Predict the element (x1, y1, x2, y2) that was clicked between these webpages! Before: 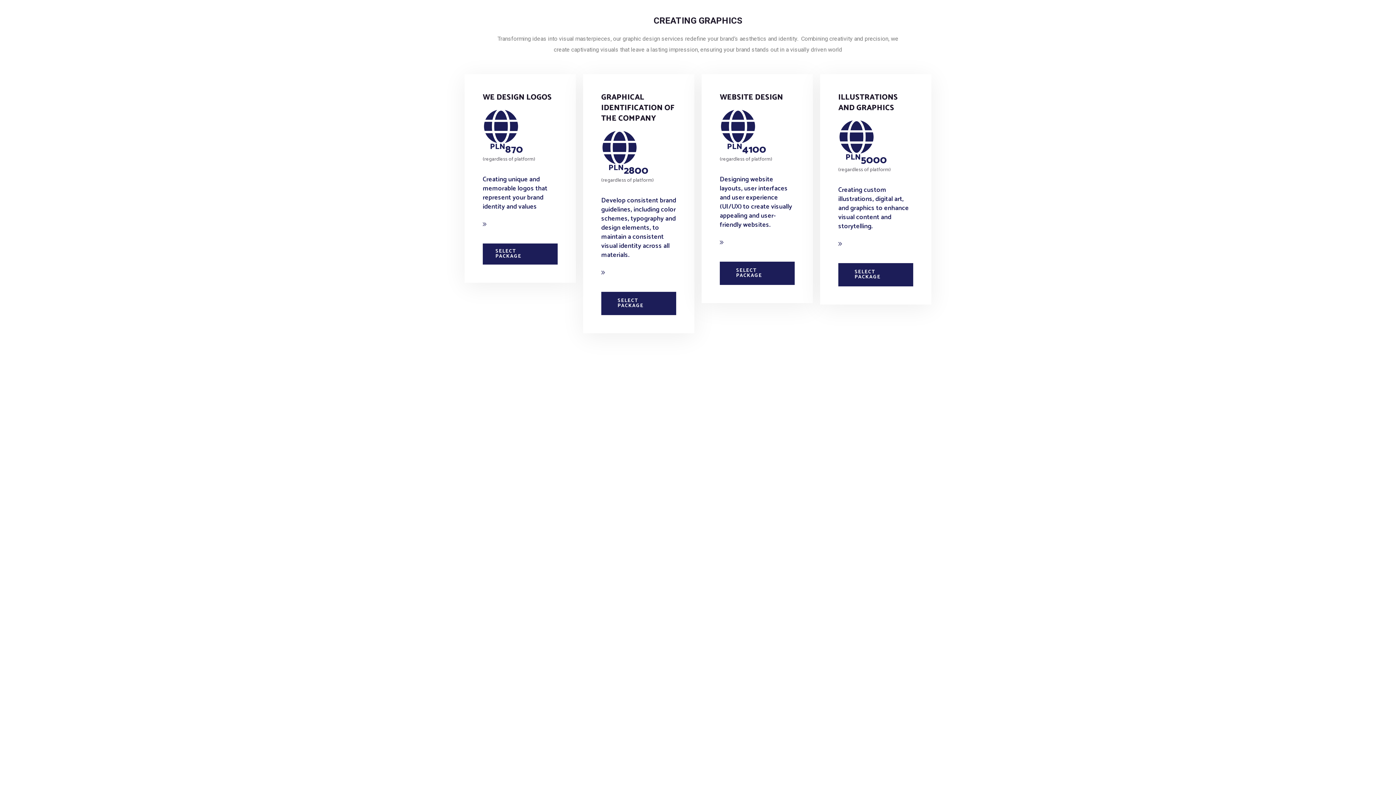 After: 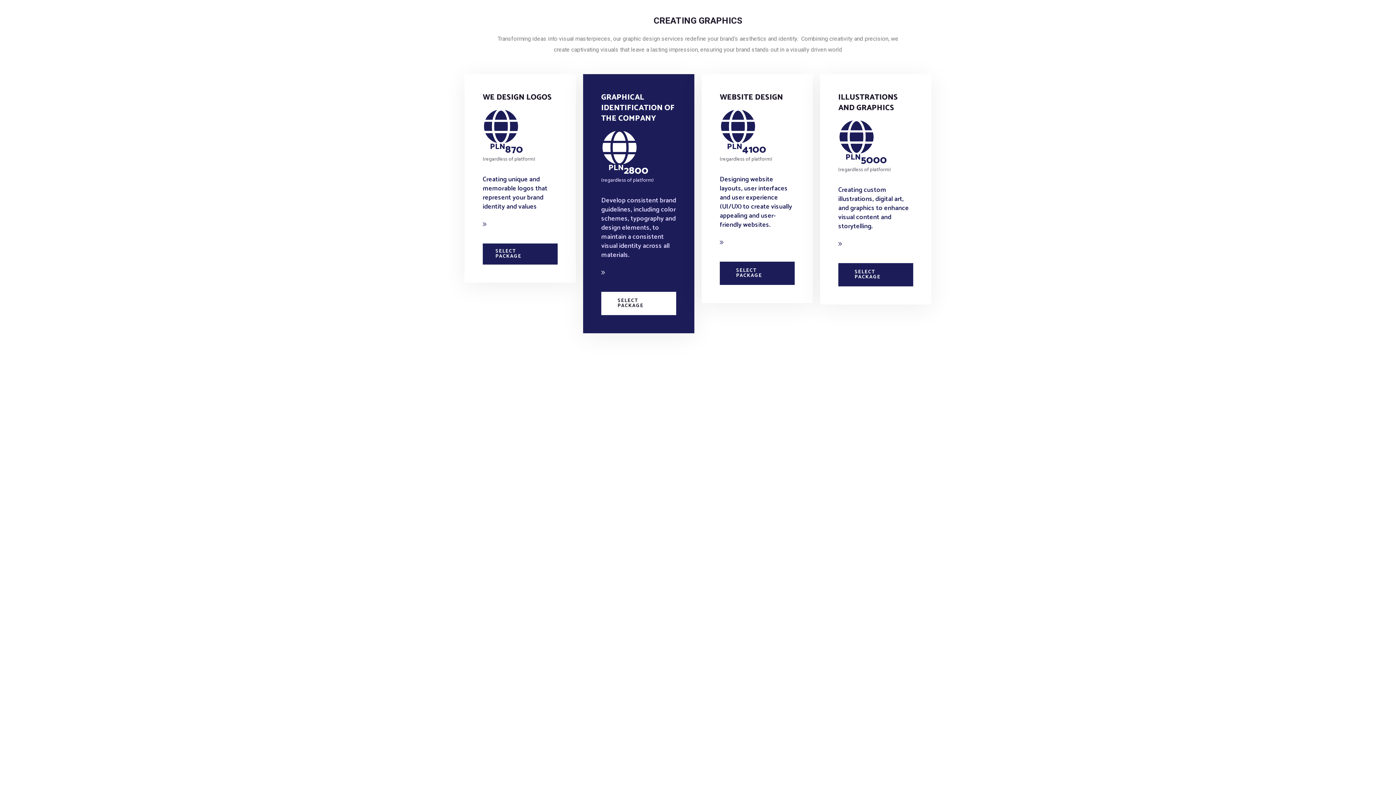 Action: label: SELECT PACKAGE bbox: (601, 292, 676, 315)